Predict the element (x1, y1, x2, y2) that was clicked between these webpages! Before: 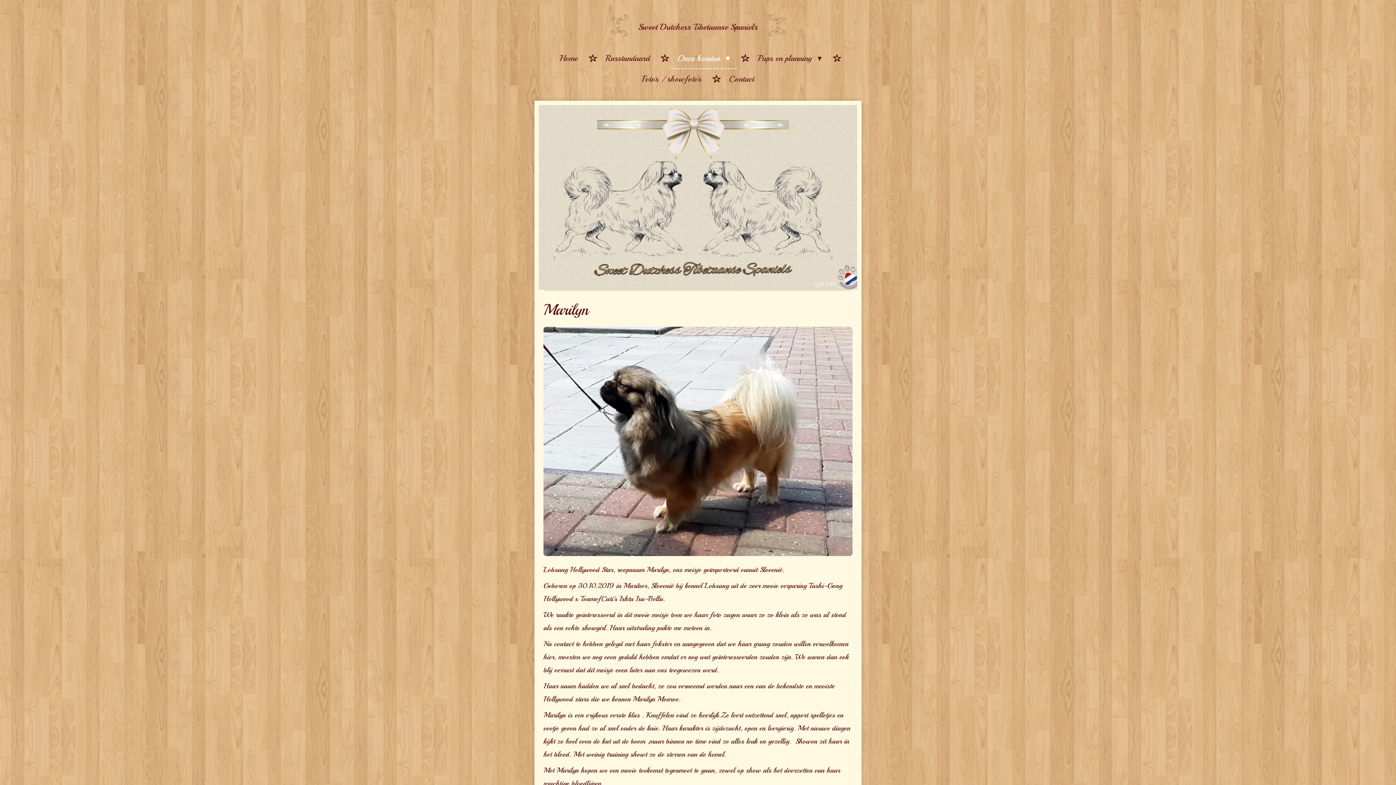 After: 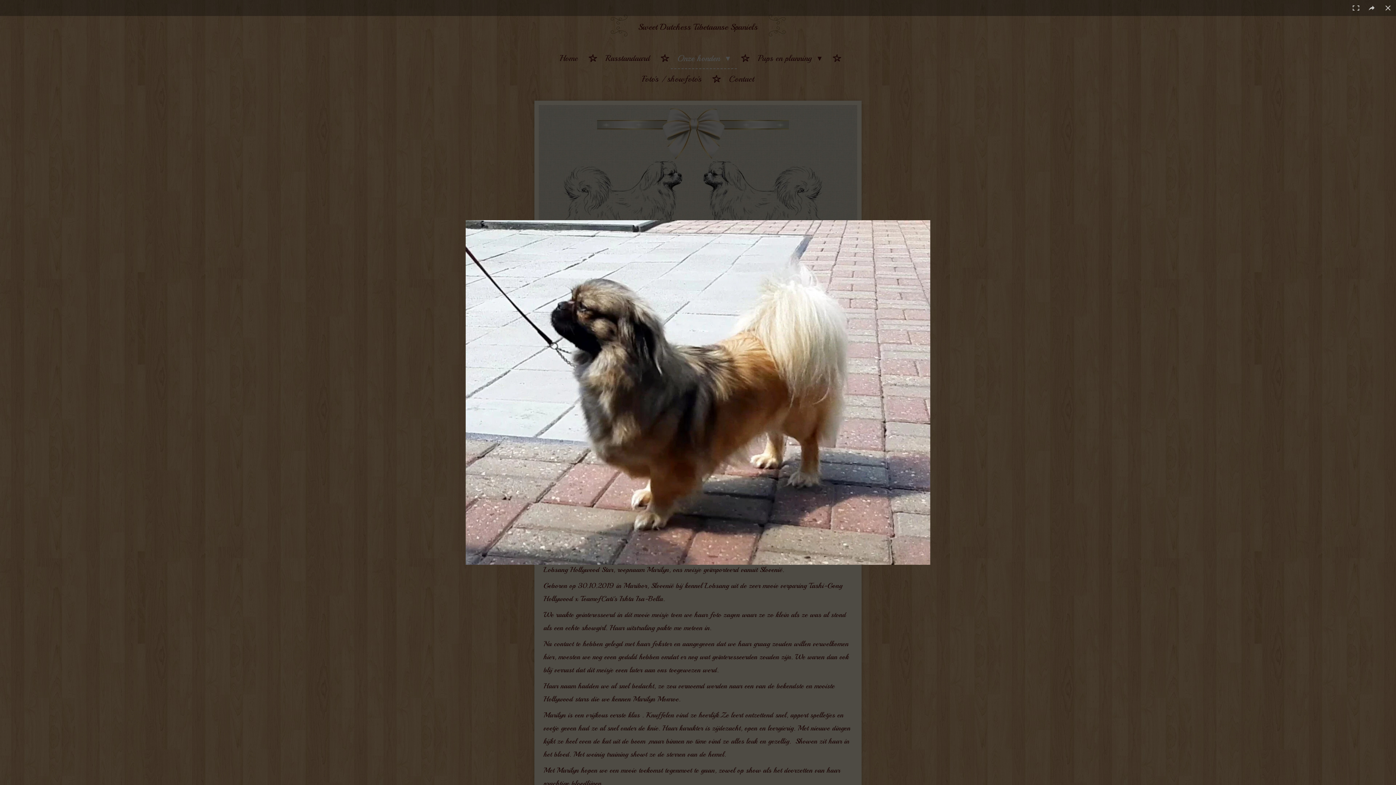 Action: bbox: (543, 326, 852, 556)